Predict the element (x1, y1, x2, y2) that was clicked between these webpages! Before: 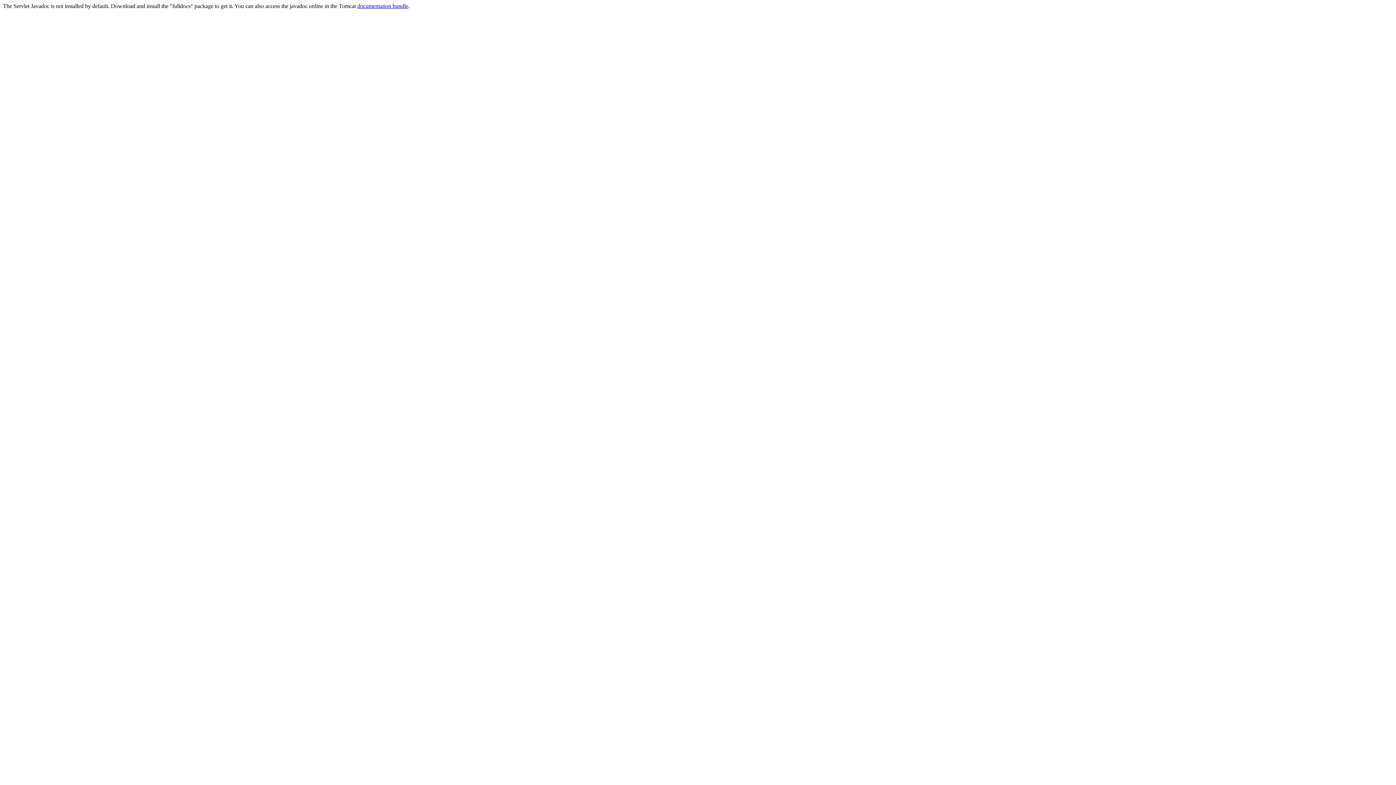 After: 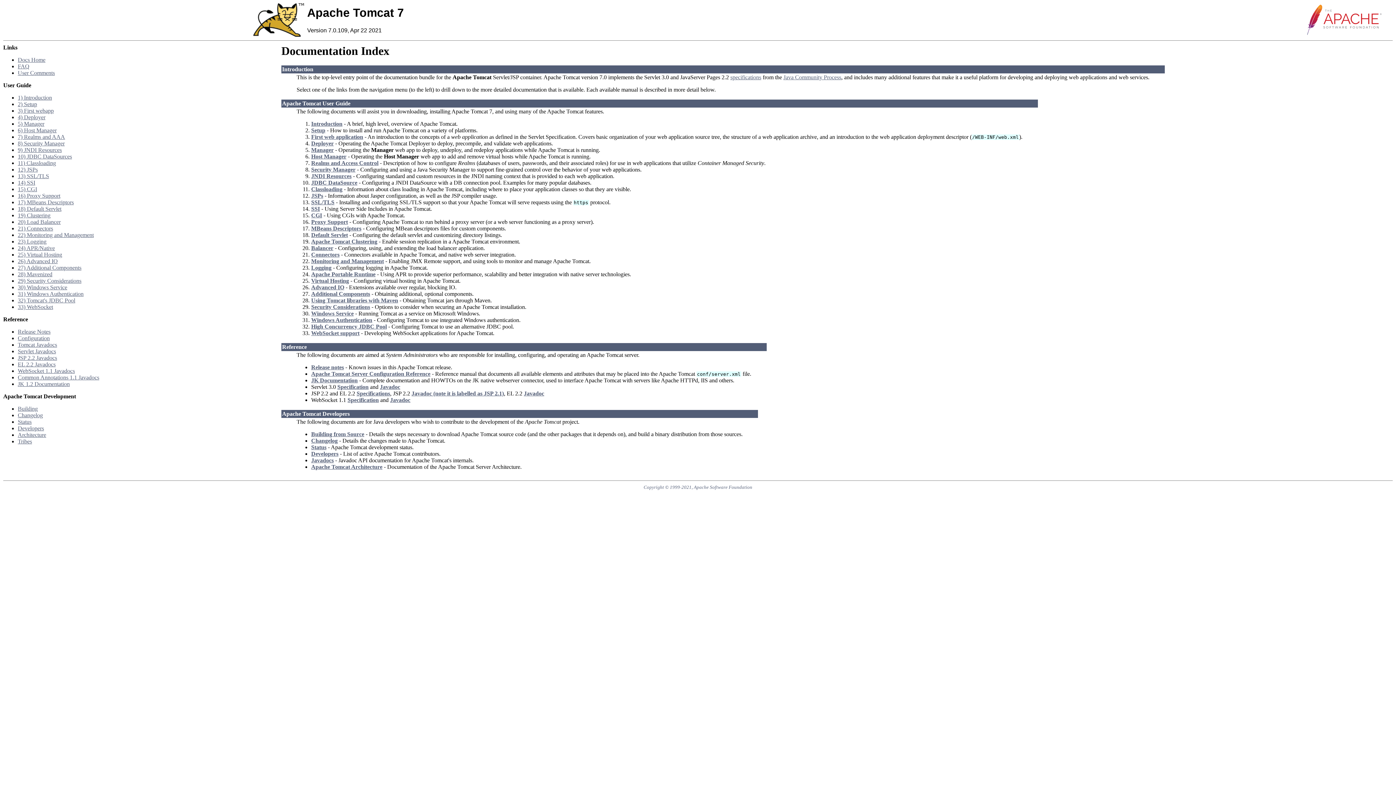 Action: label: documentation bundle bbox: (357, 2, 408, 9)